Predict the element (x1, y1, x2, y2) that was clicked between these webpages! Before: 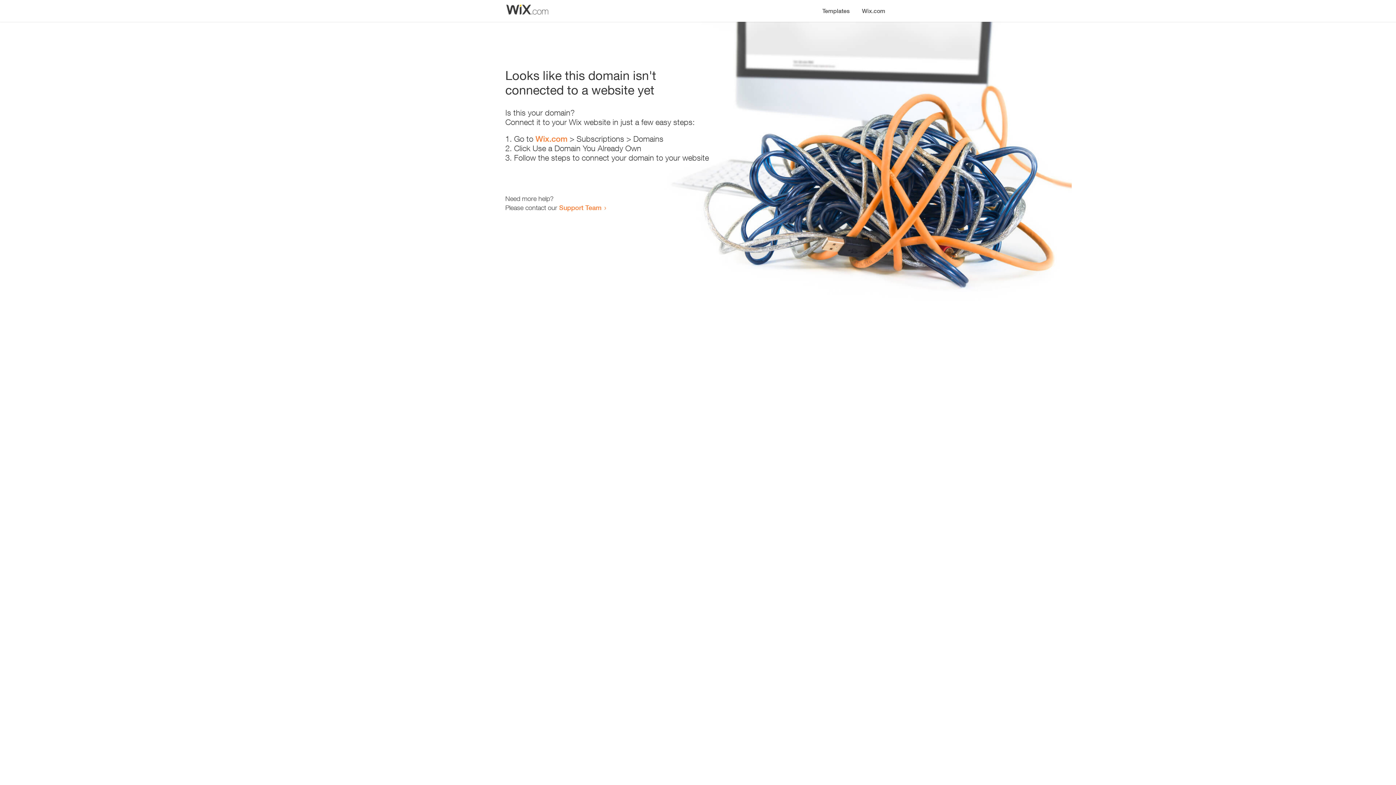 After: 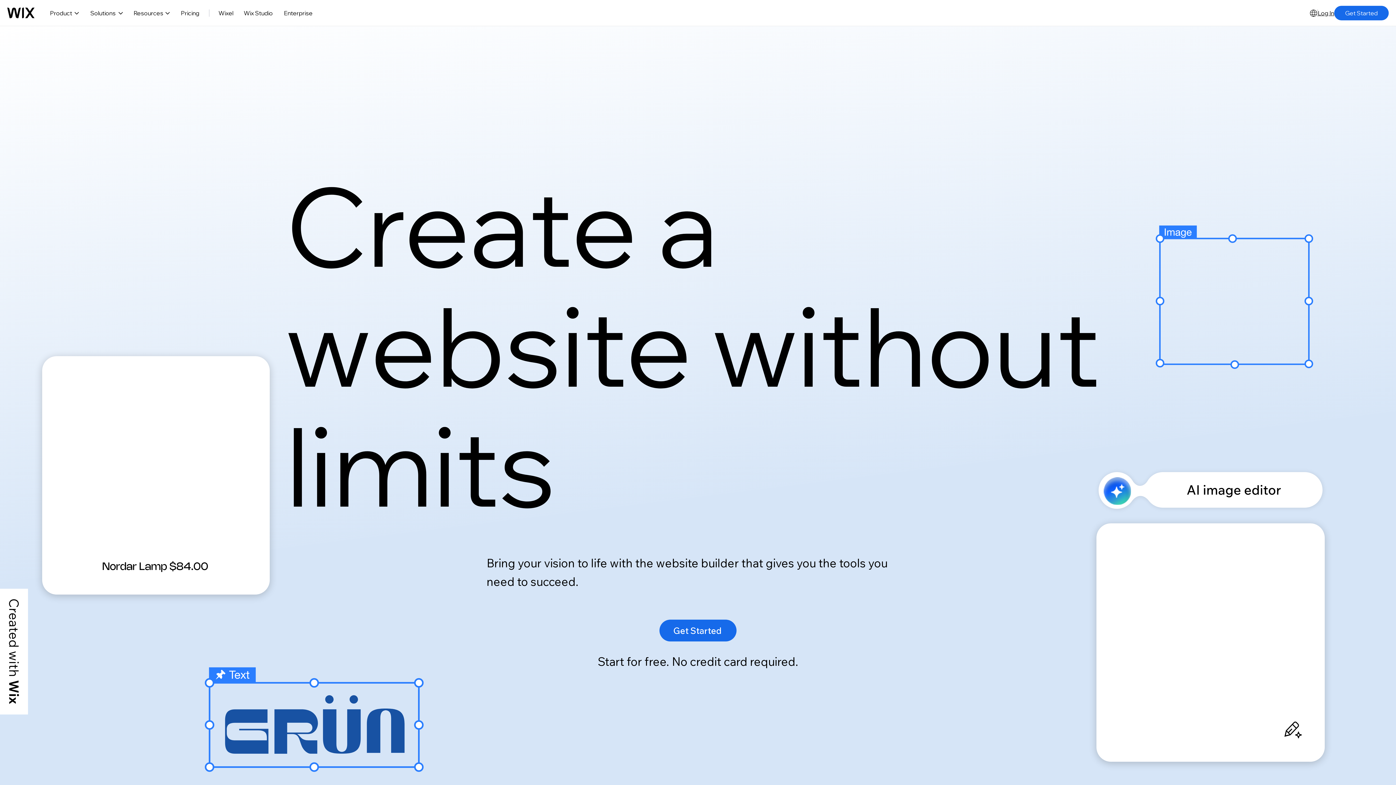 Action: label: Wix.com bbox: (535, 134, 567, 143)